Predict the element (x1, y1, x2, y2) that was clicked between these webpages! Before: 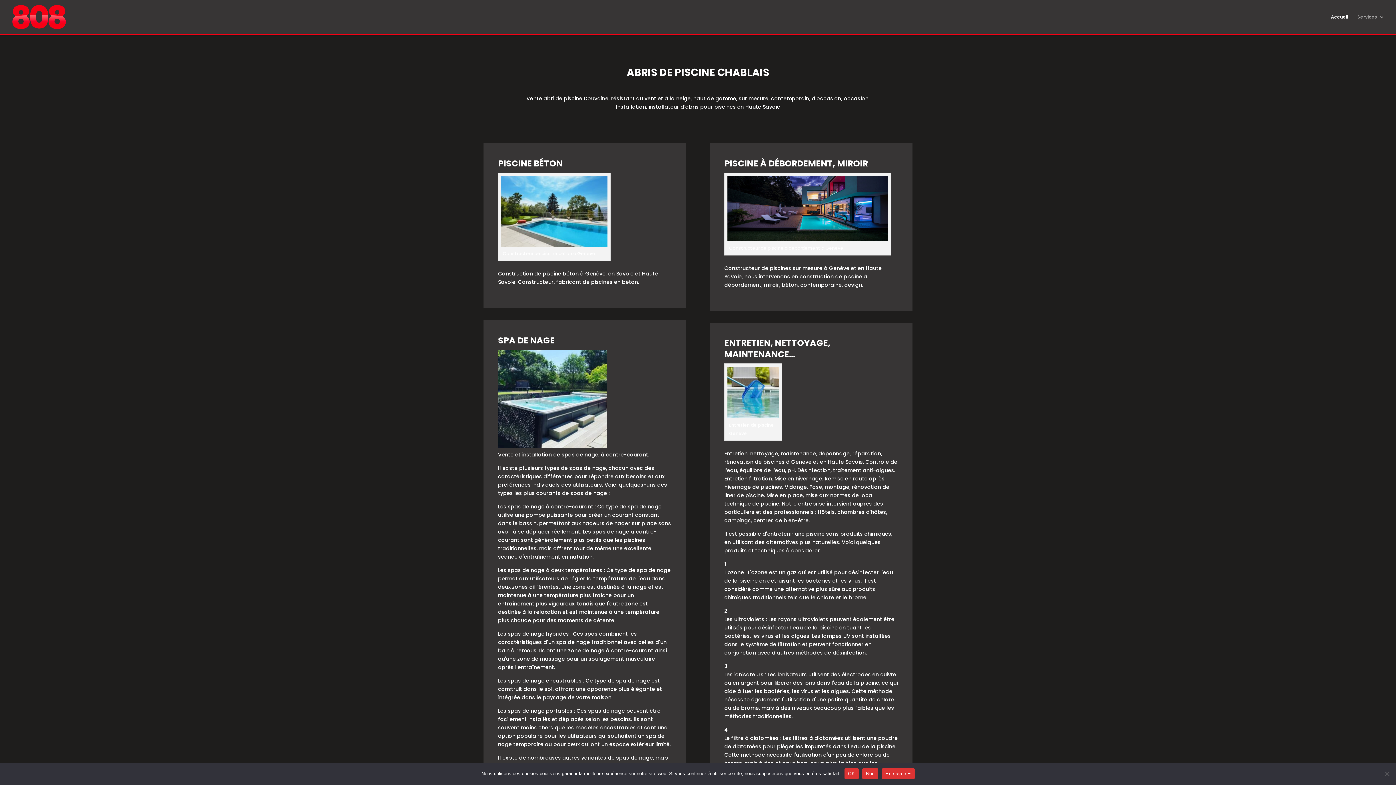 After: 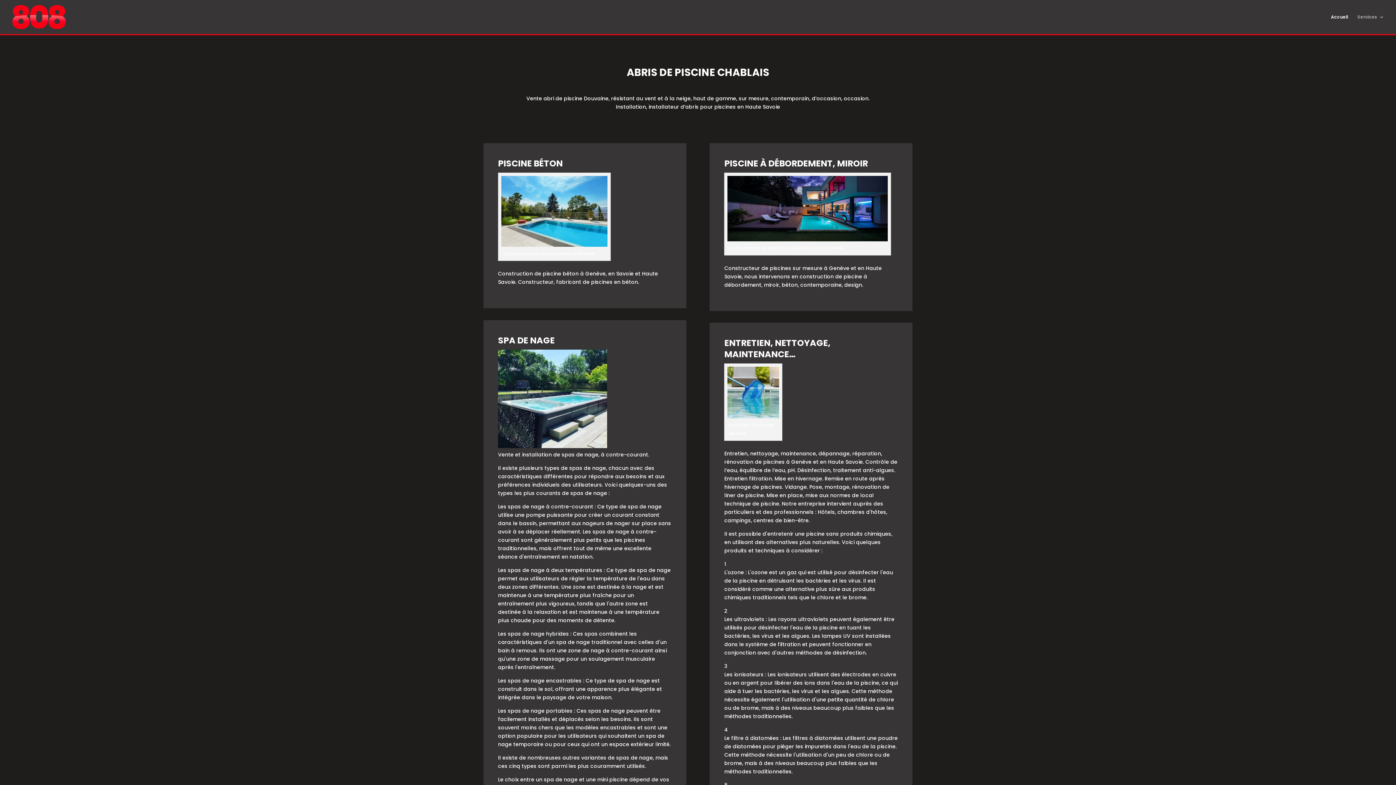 Action: bbox: (844, 768, 858, 779) label: OK